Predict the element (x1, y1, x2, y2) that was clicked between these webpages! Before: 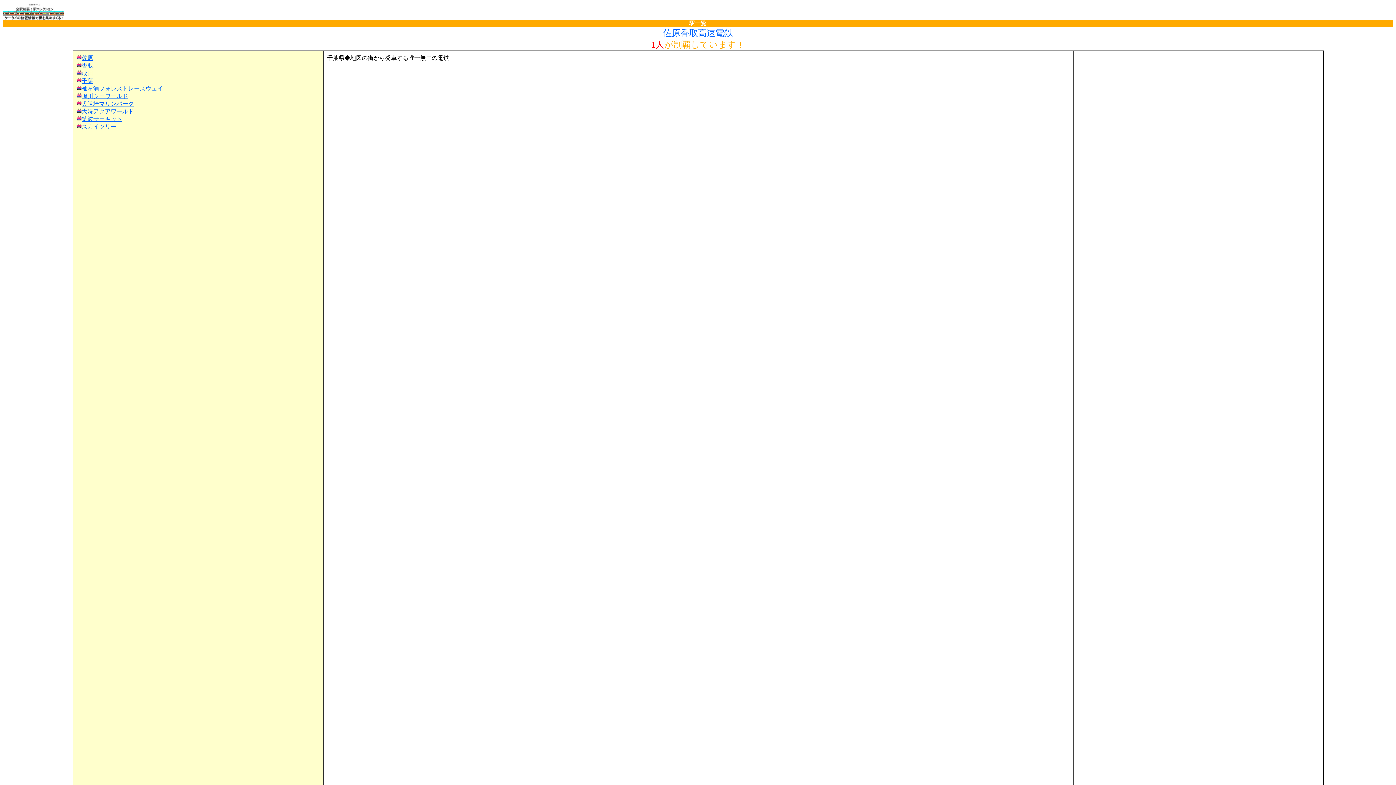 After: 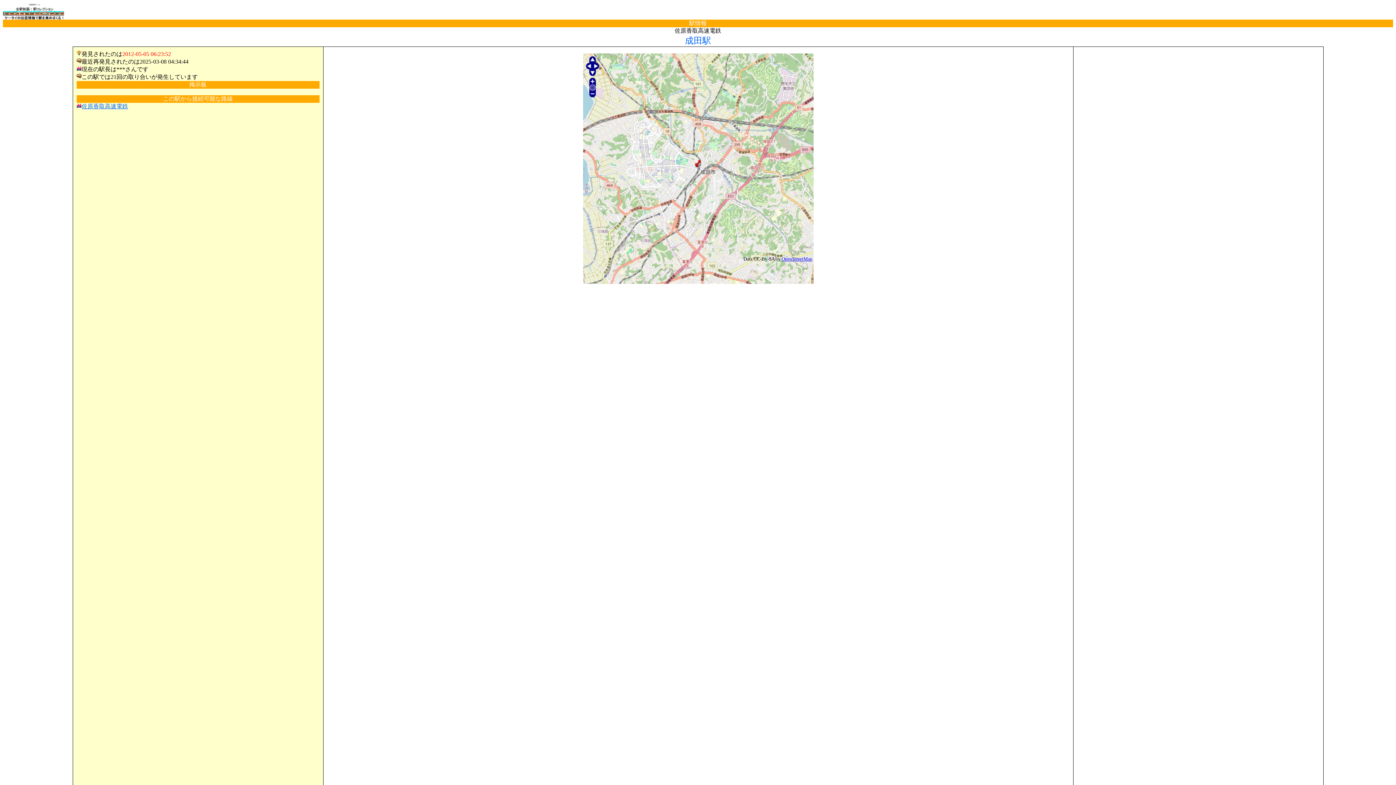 Action: label: 成田 bbox: (81, 70, 93, 76)